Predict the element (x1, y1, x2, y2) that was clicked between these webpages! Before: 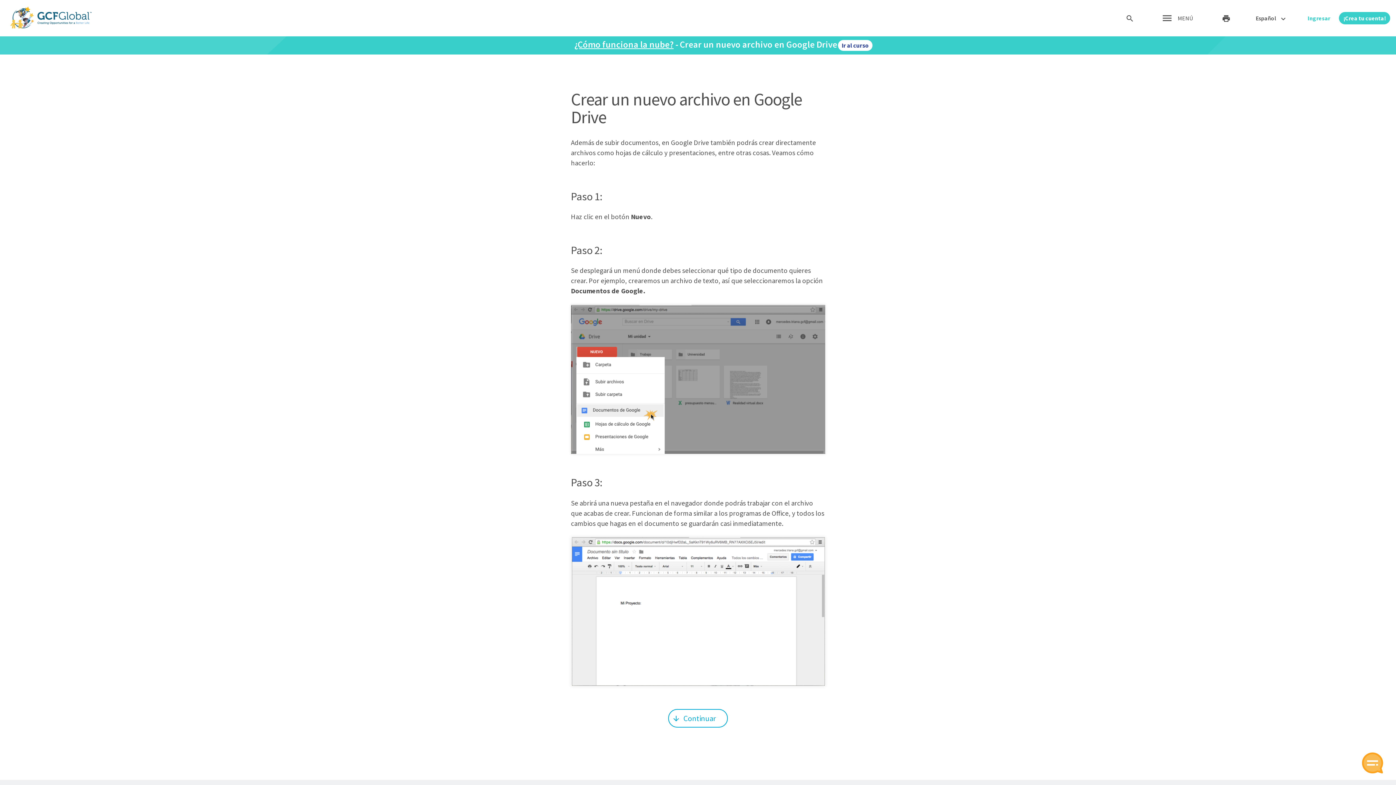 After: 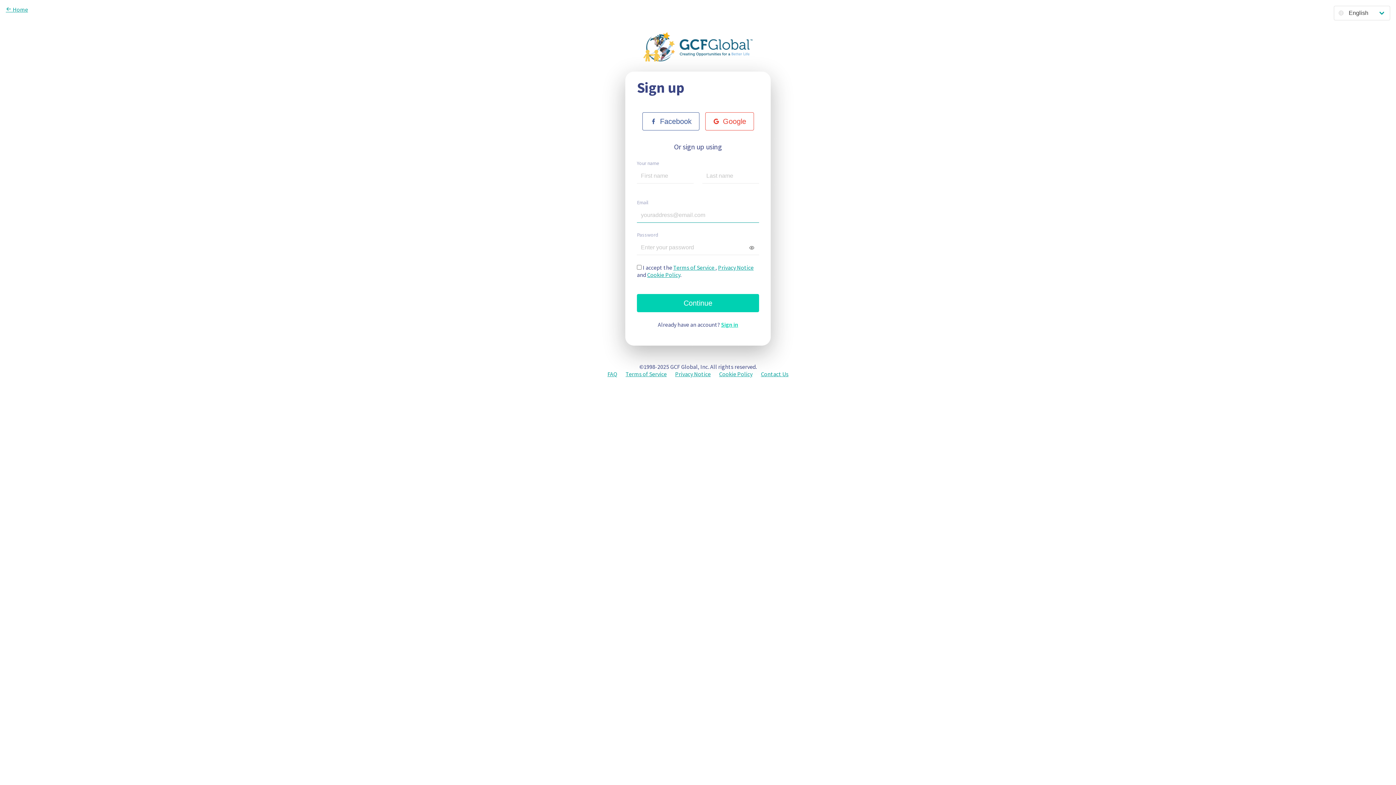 Action: bbox: (1339, 12, 1390, 24) label: ¡Crea tu cuenta!